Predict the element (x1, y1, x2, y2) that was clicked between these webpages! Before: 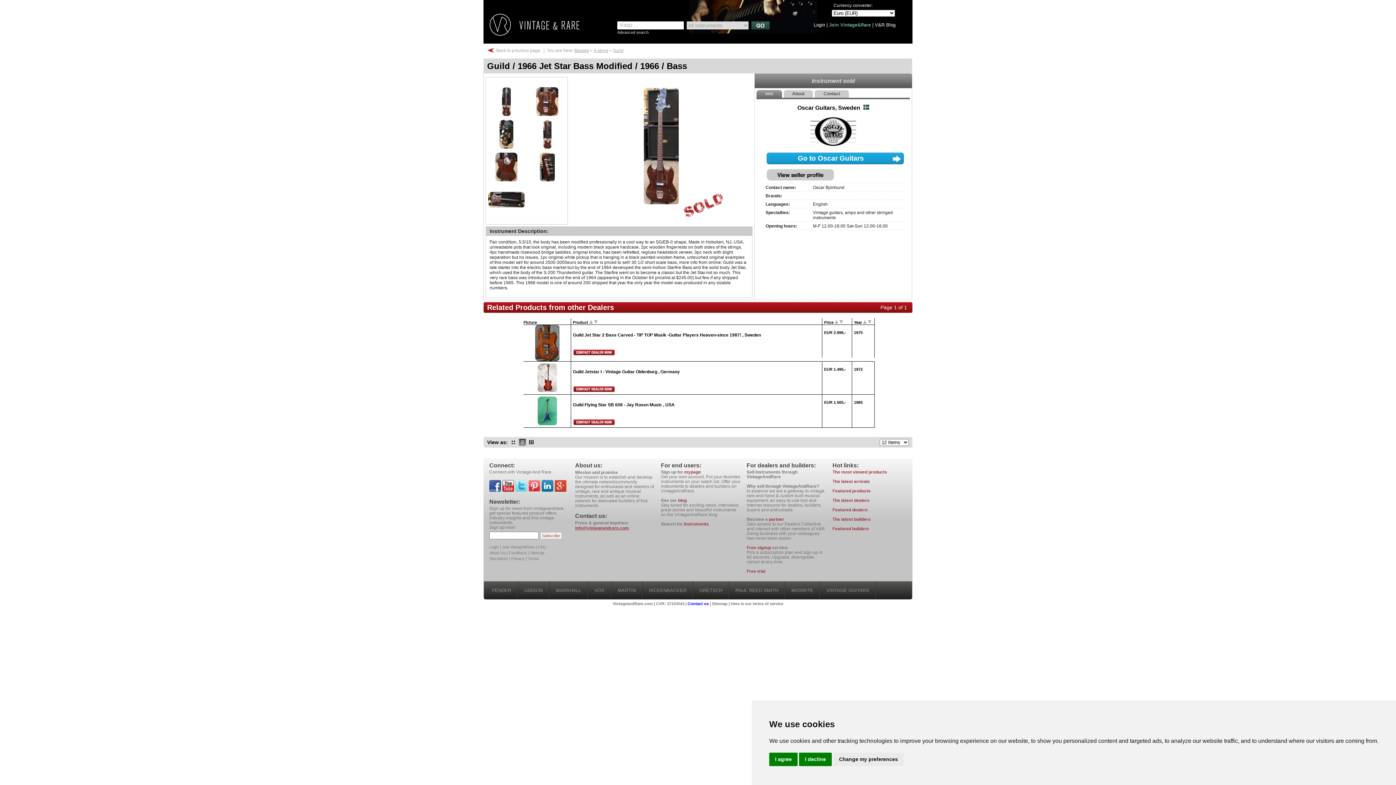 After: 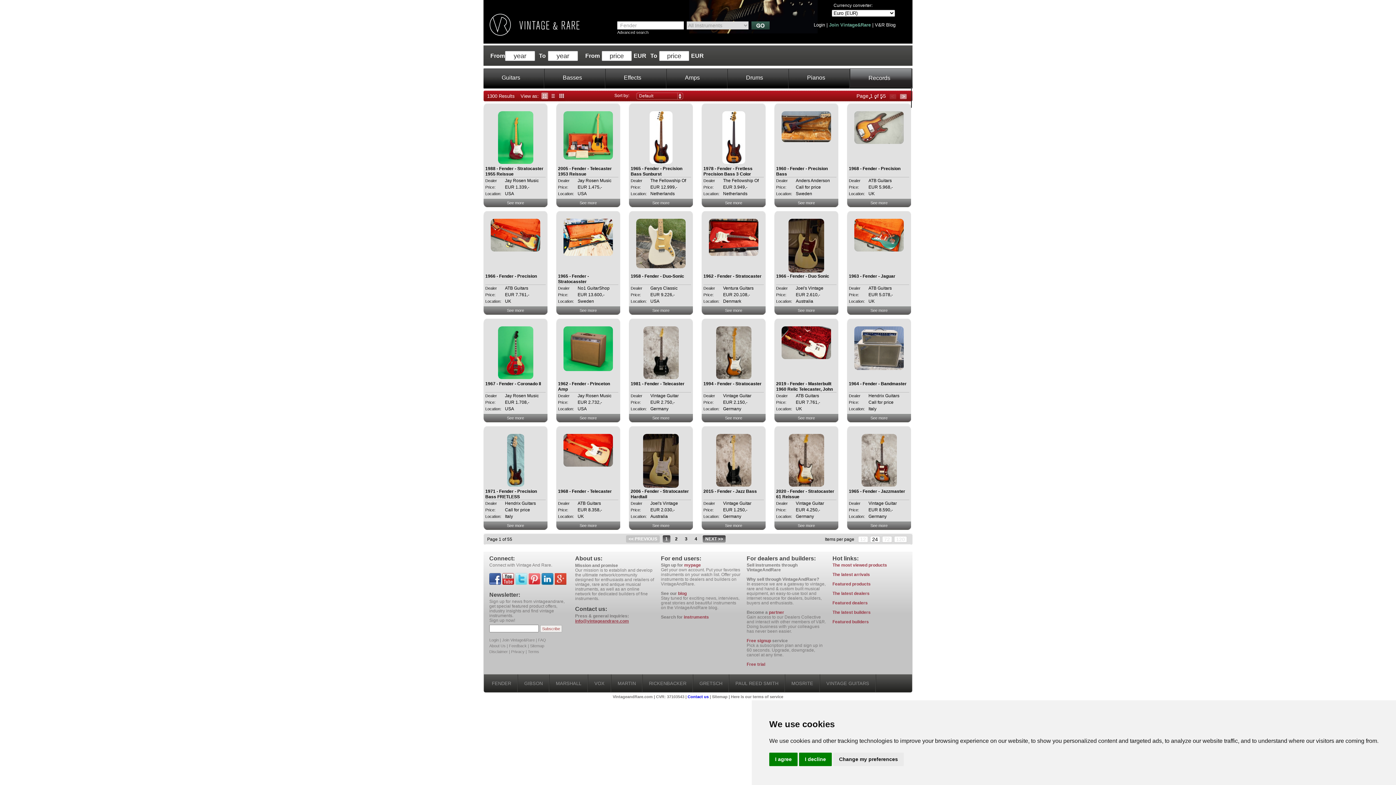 Action: label: FENDER bbox: (485, 581, 518, 600)